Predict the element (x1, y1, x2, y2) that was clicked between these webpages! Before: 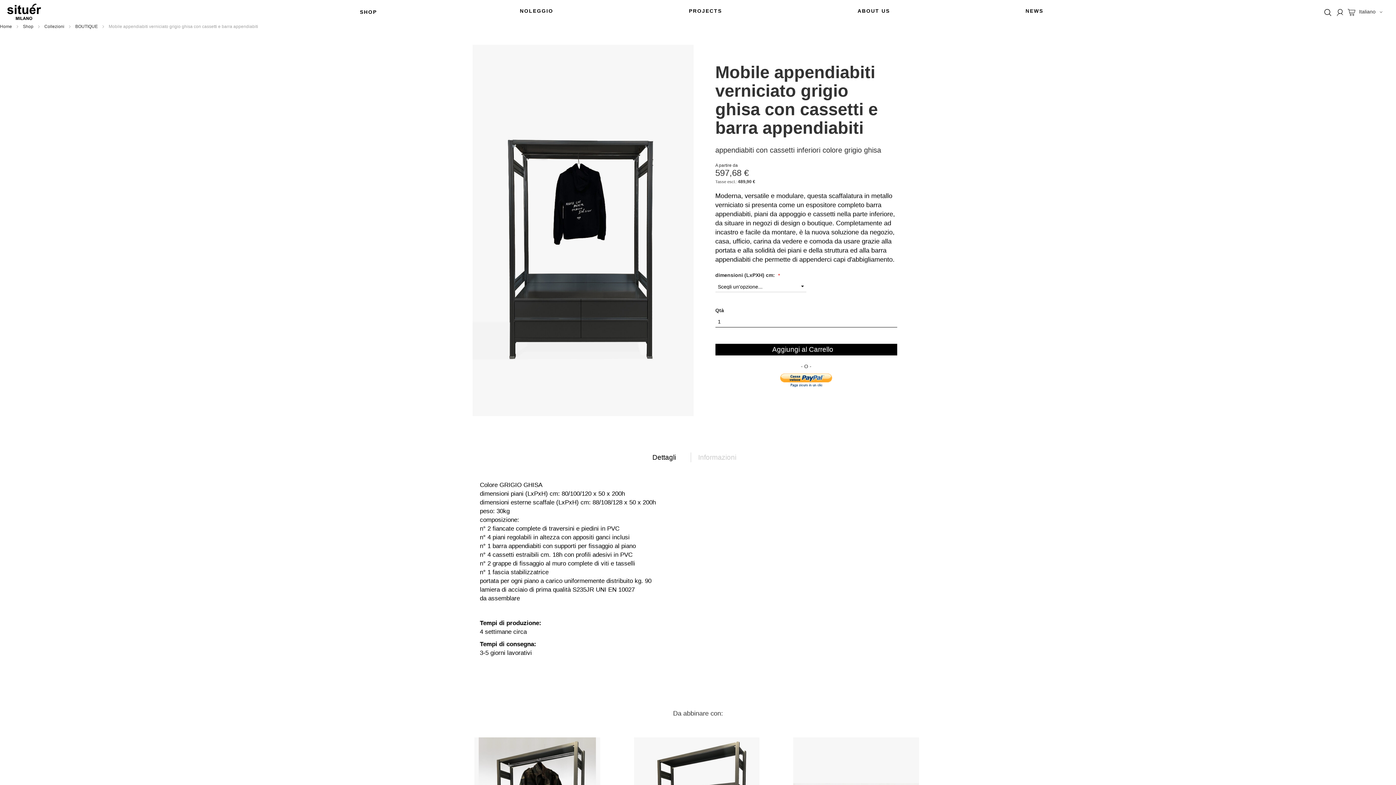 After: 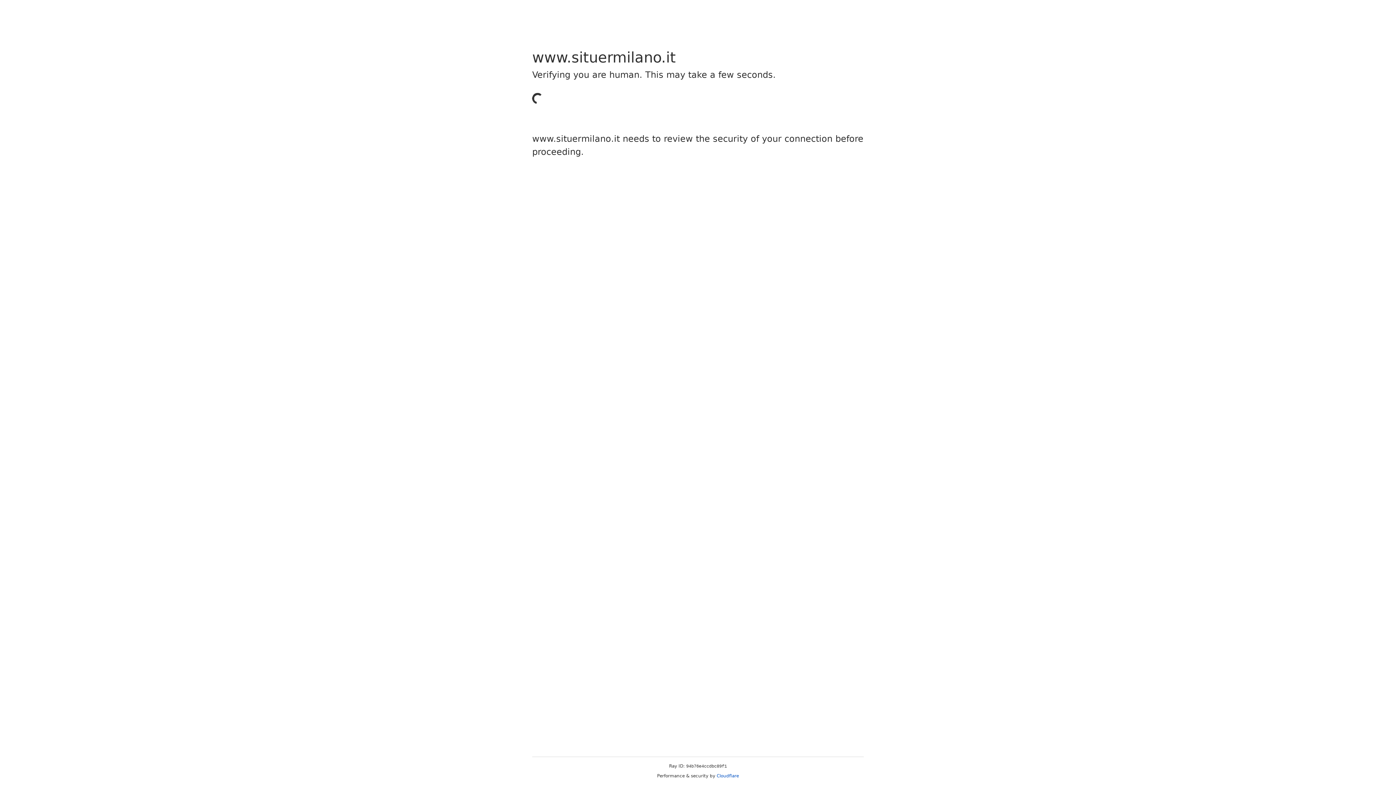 Action: bbox: (1337, 9, 1343, 16)